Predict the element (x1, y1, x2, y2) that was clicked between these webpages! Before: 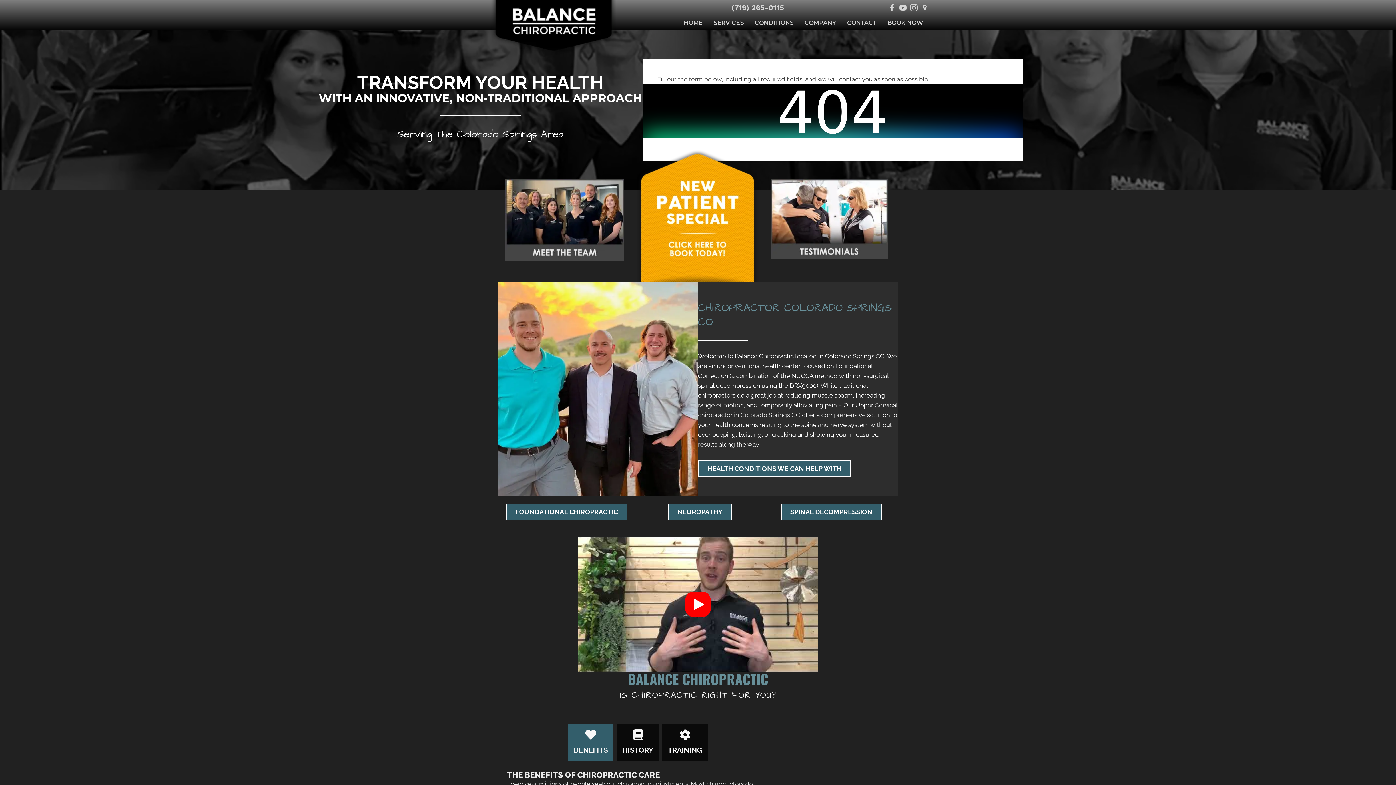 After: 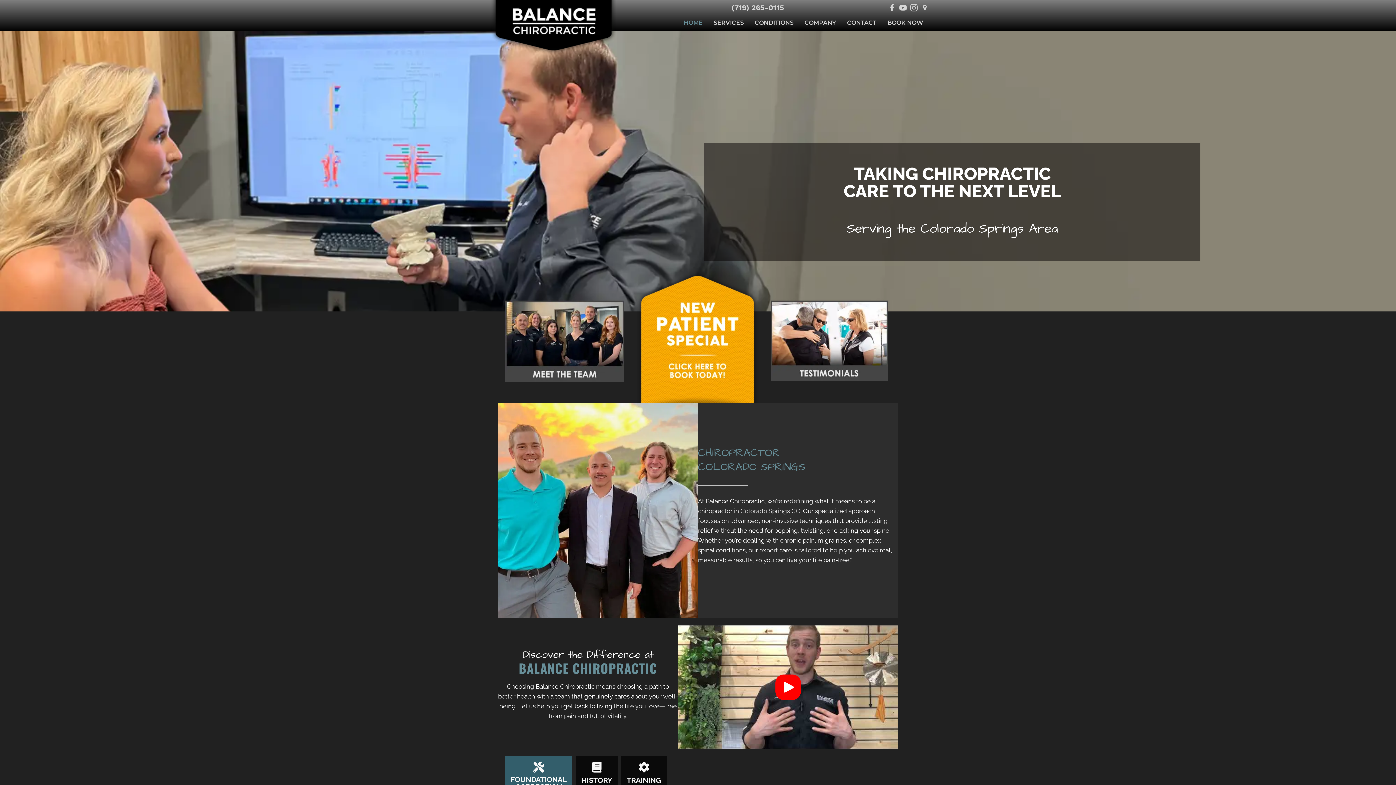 Action: bbox: (680, 16, 706, 29) label: HOME